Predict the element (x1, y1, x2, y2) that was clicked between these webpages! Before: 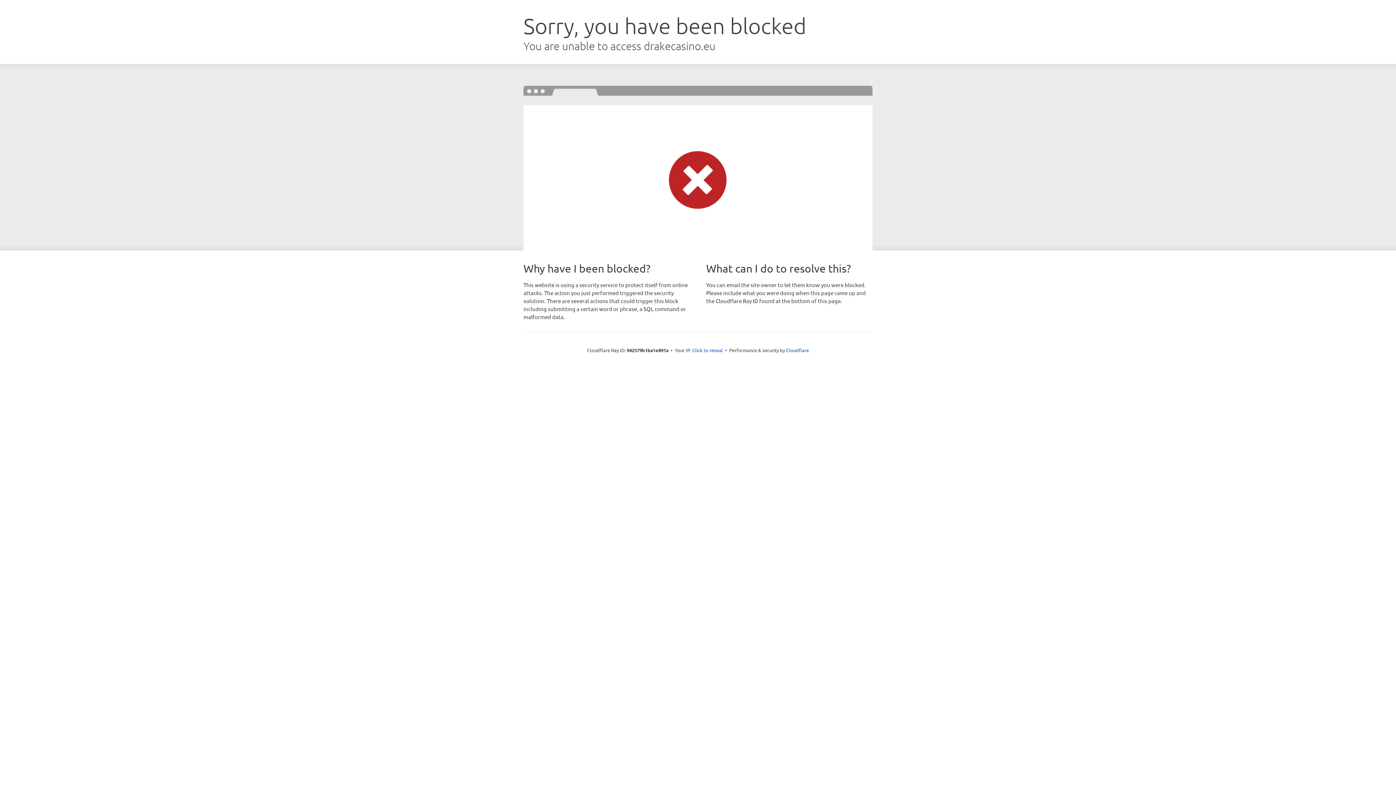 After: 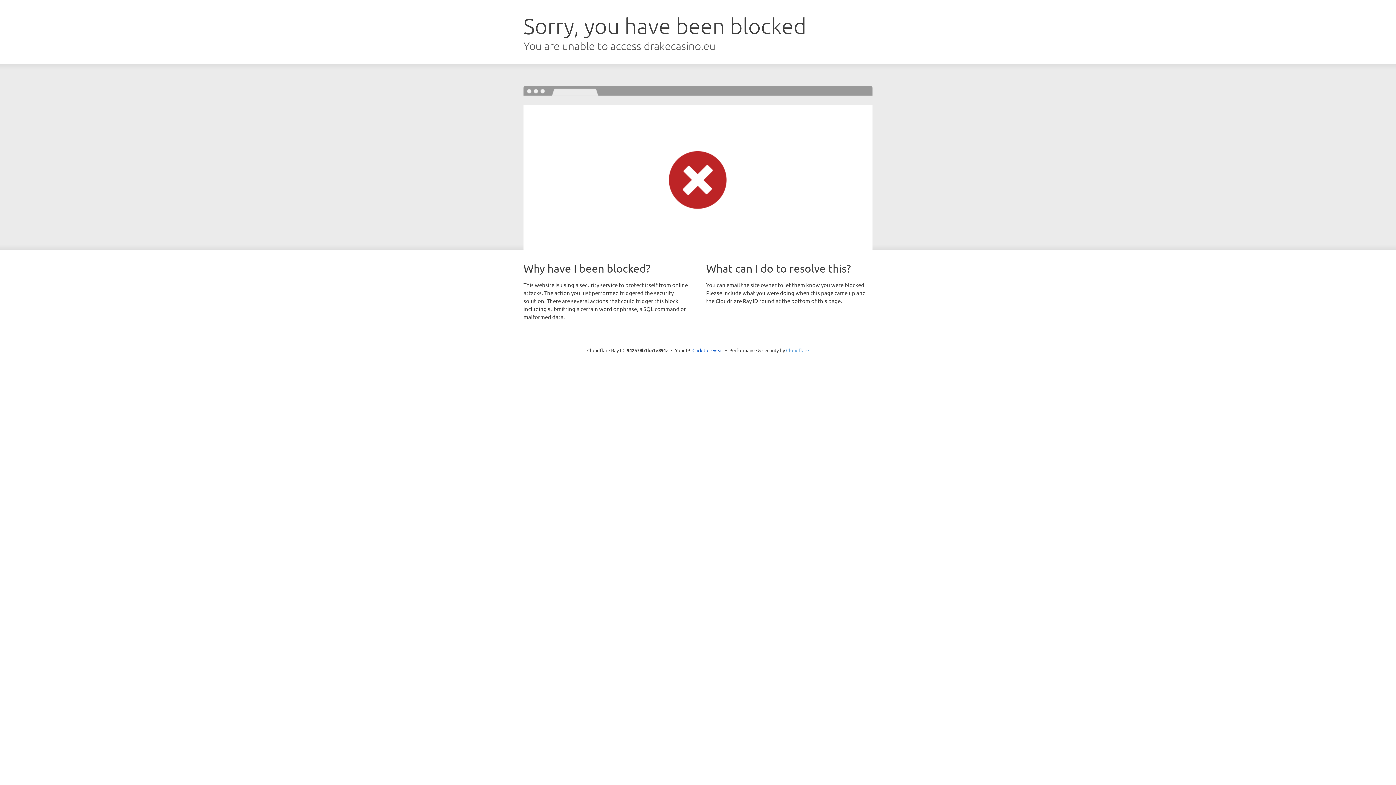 Action: label: Cloudflare bbox: (786, 347, 809, 353)